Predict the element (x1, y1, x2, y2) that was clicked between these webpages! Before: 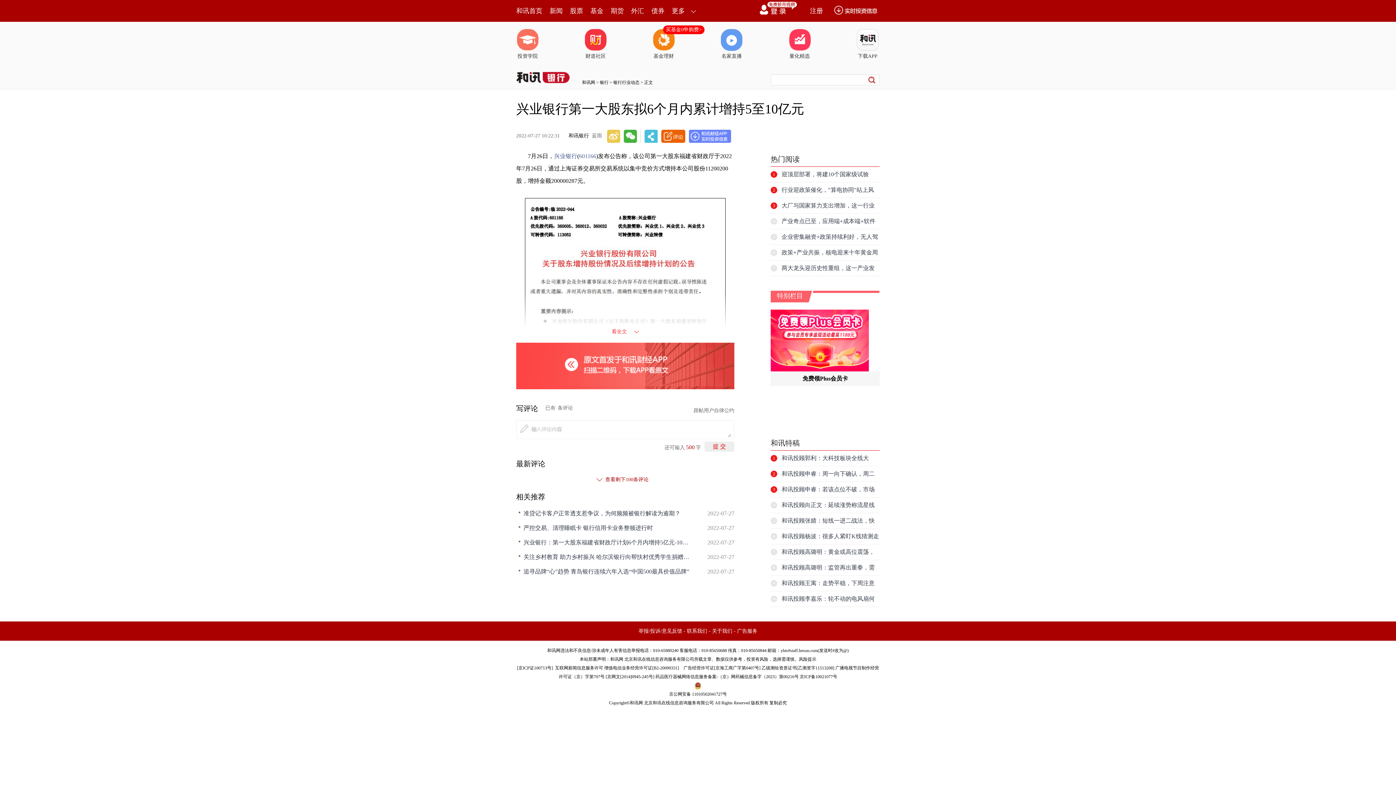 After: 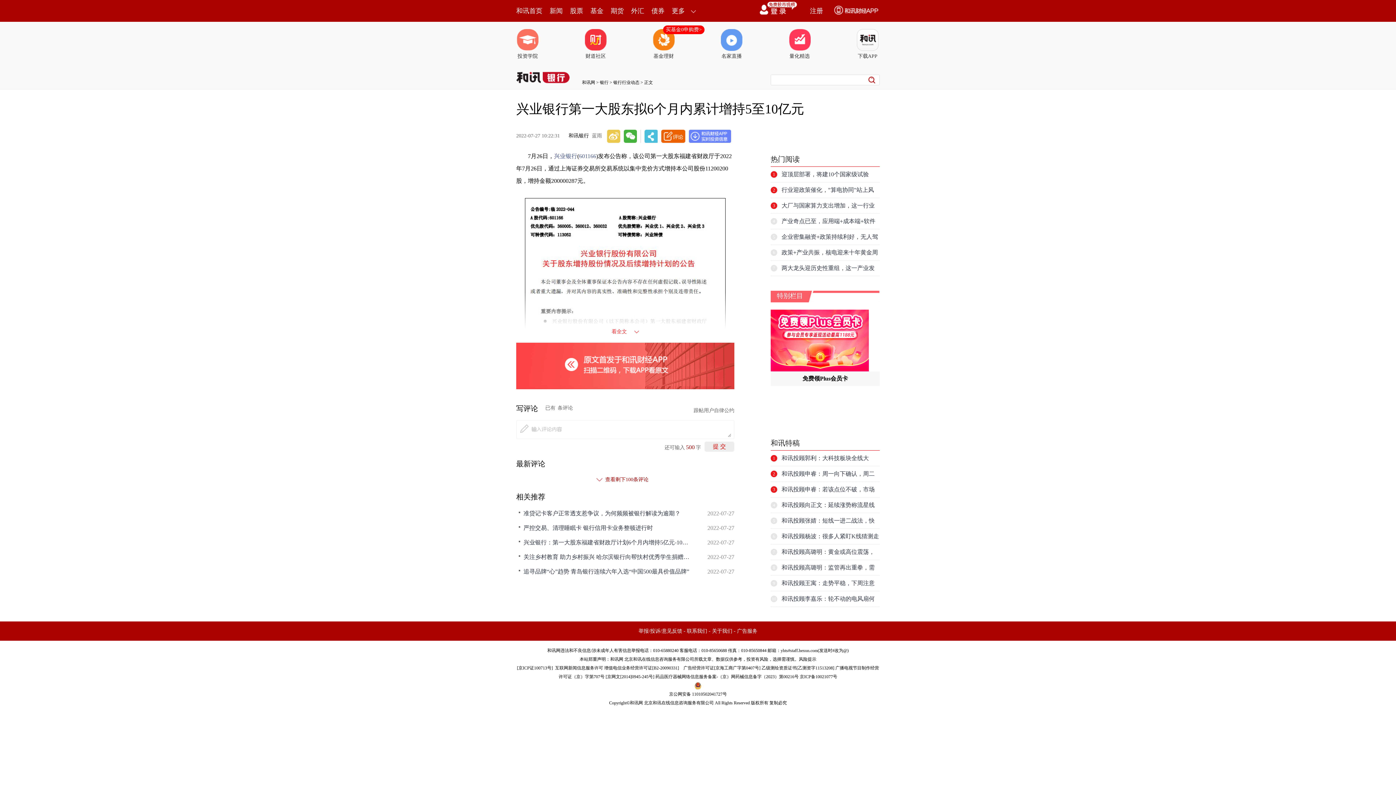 Action: bbox: (542, 67, 571, 83)